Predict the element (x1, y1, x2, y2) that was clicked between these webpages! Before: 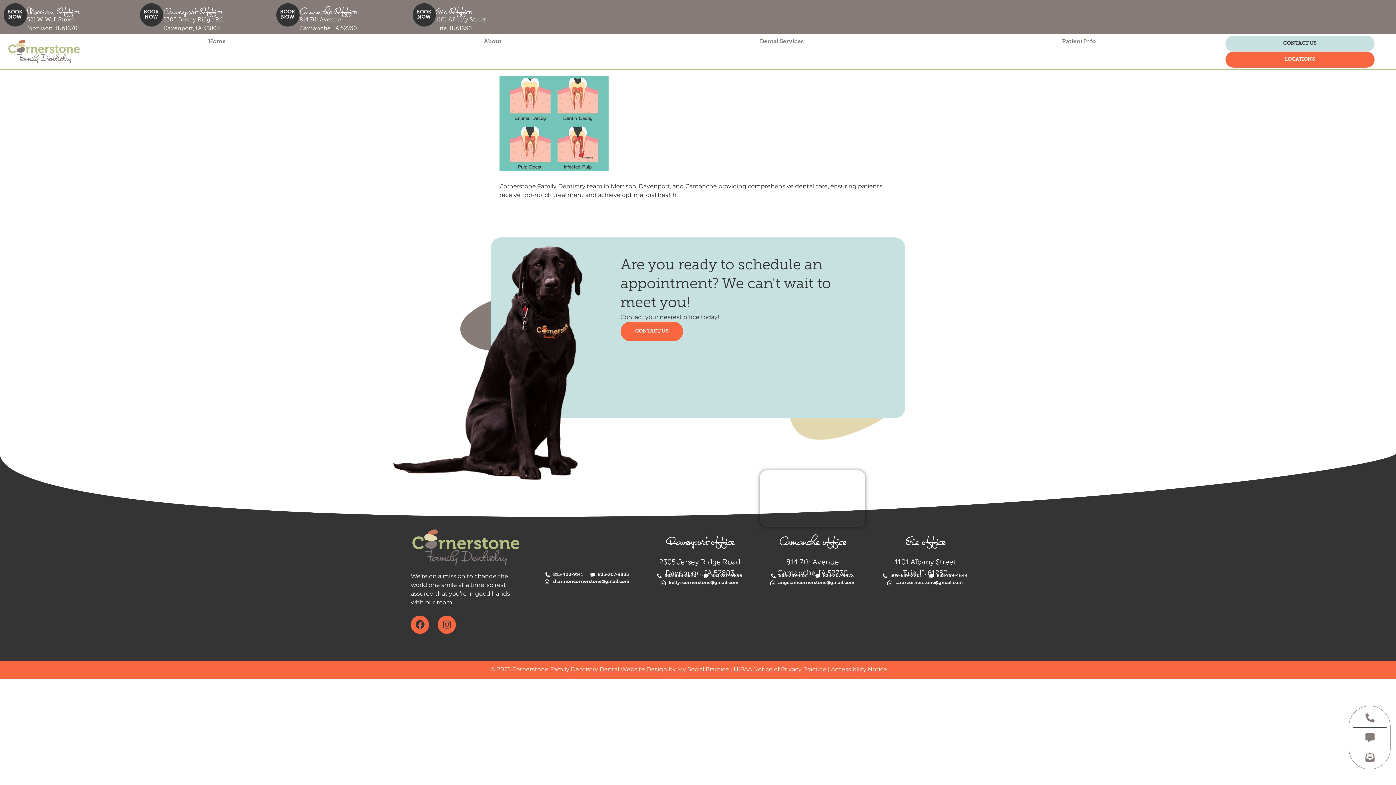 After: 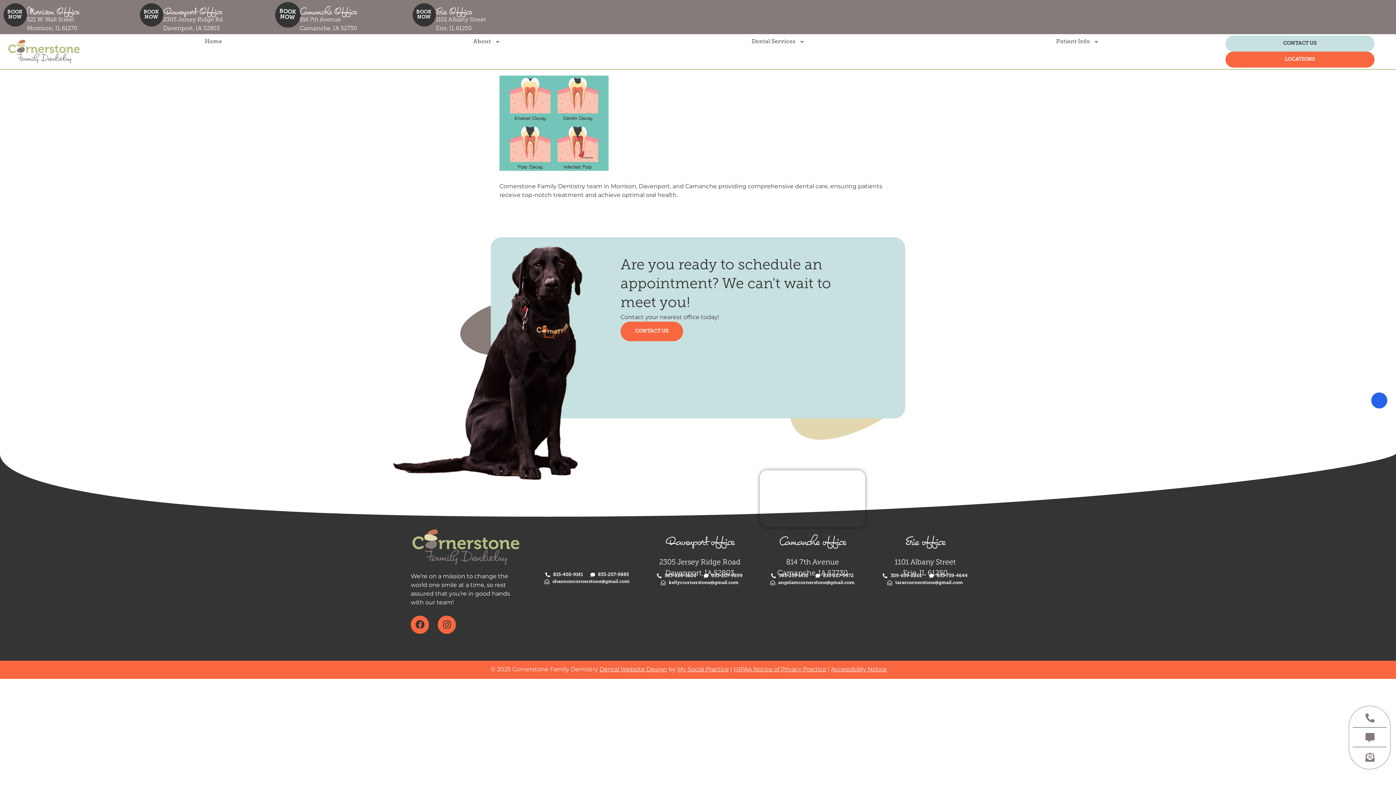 Action: label: BOOK
NOW bbox: (276, 3, 299, 26)